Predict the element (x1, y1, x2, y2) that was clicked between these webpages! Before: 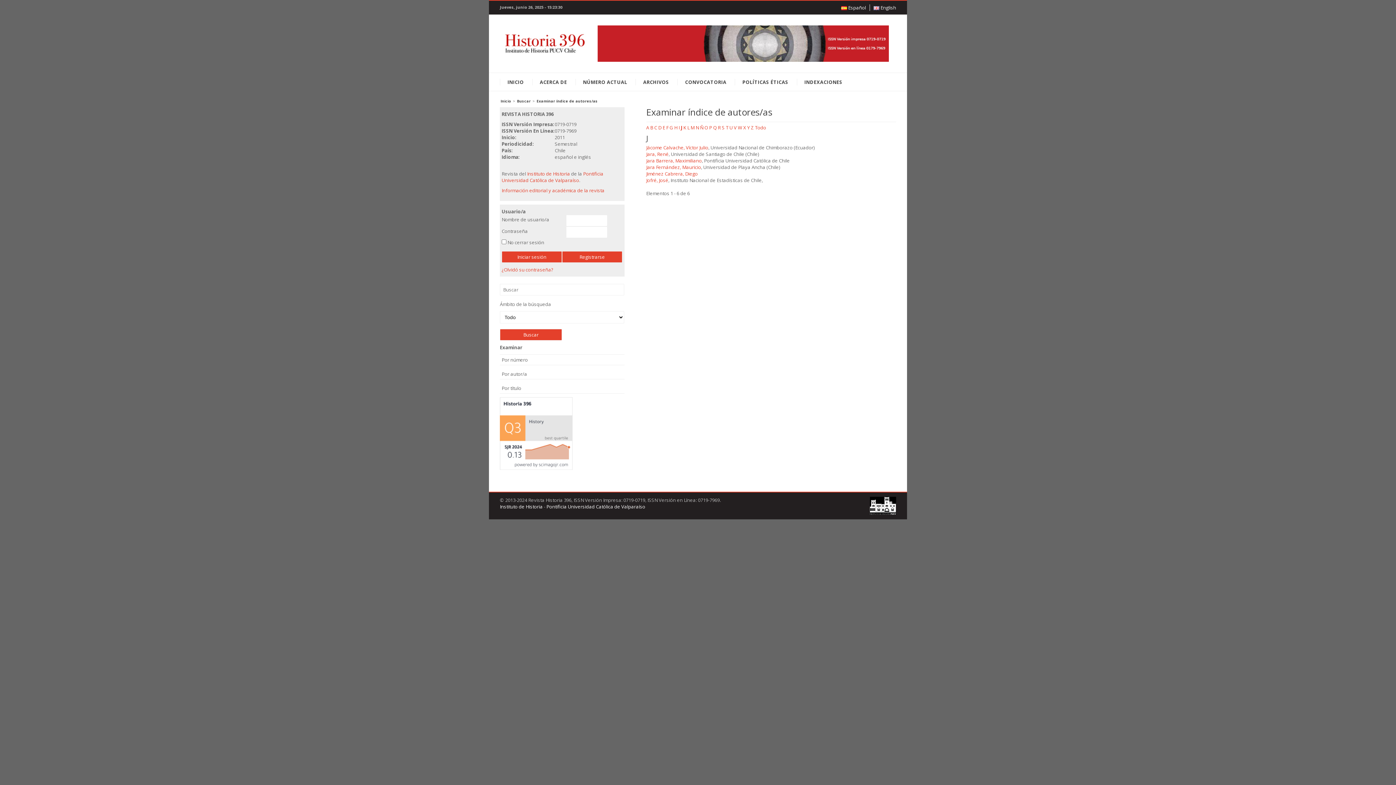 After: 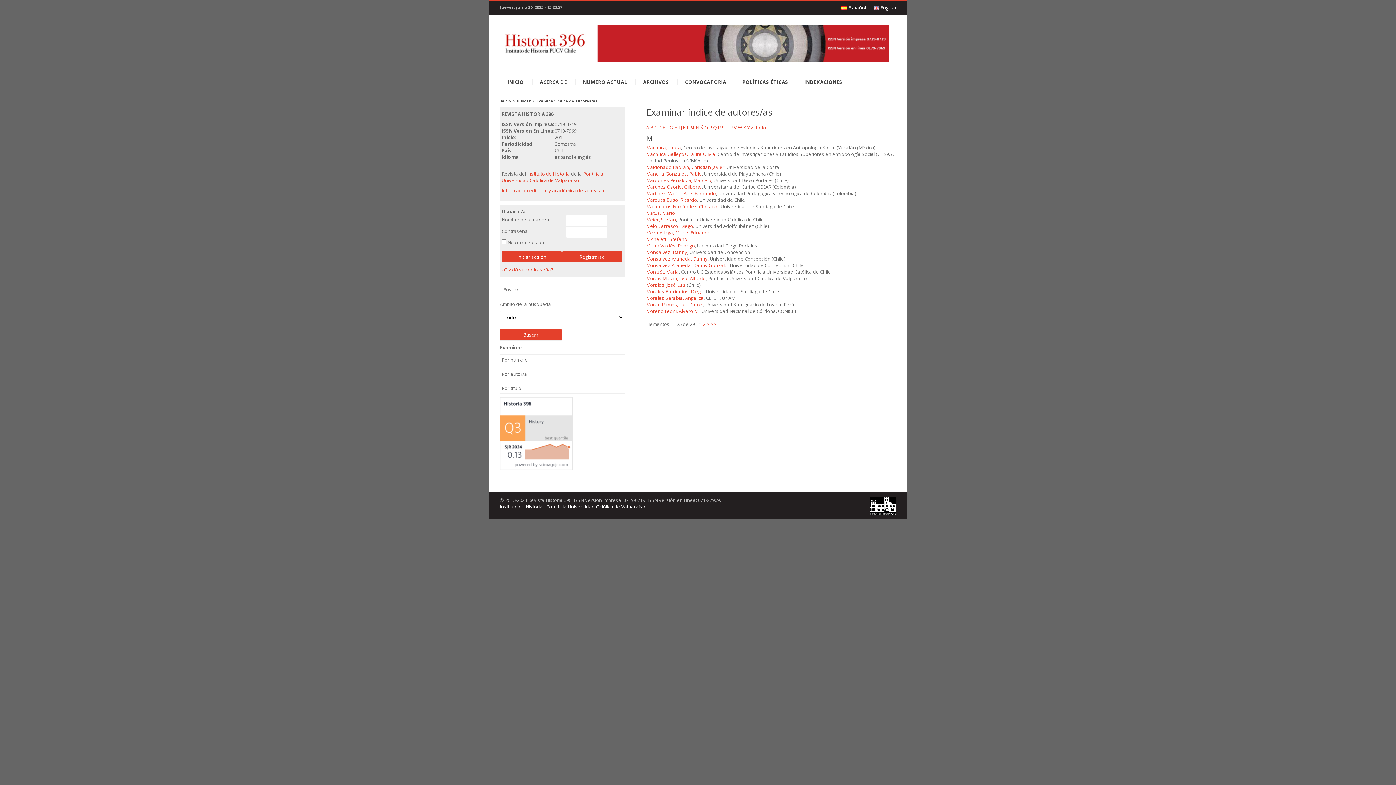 Action: bbox: (690, 124, 694, 130) label: M